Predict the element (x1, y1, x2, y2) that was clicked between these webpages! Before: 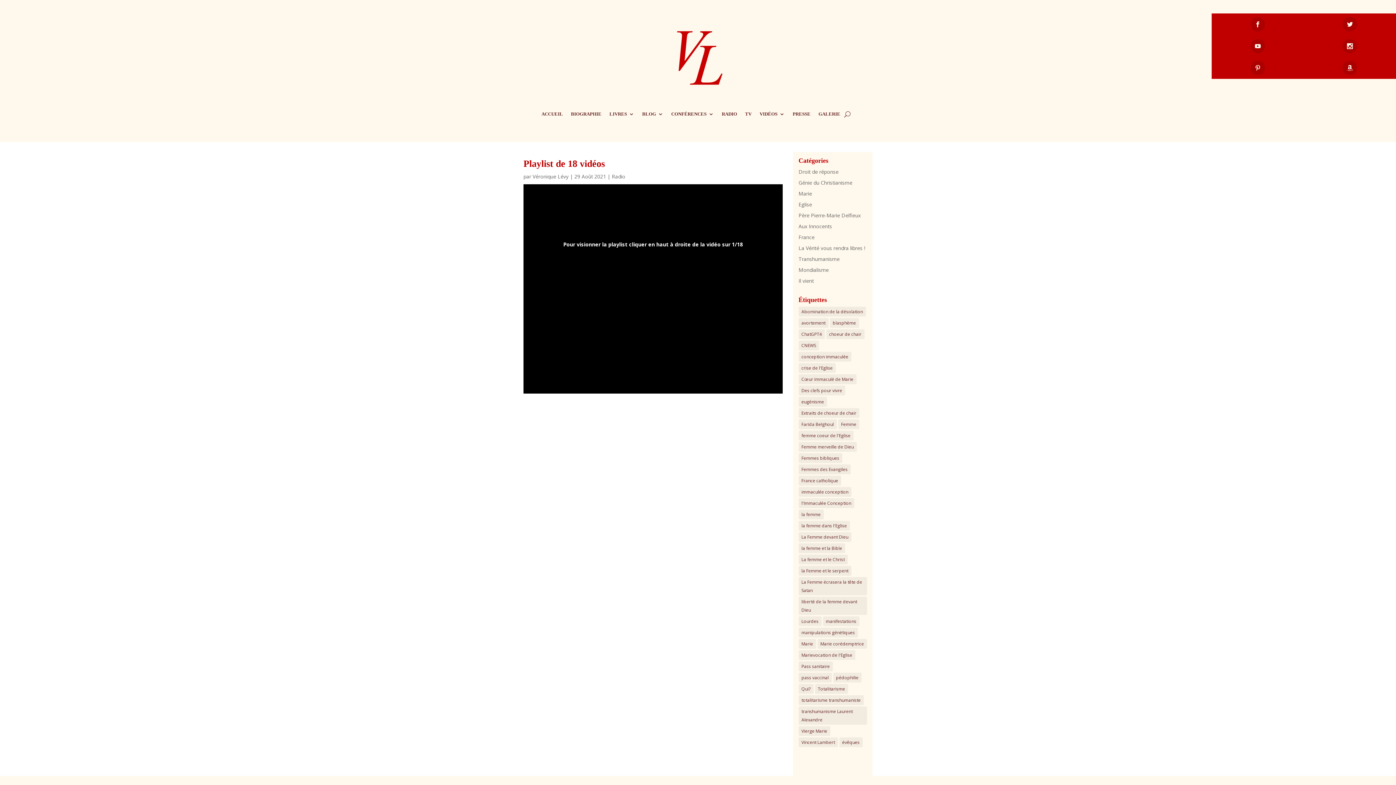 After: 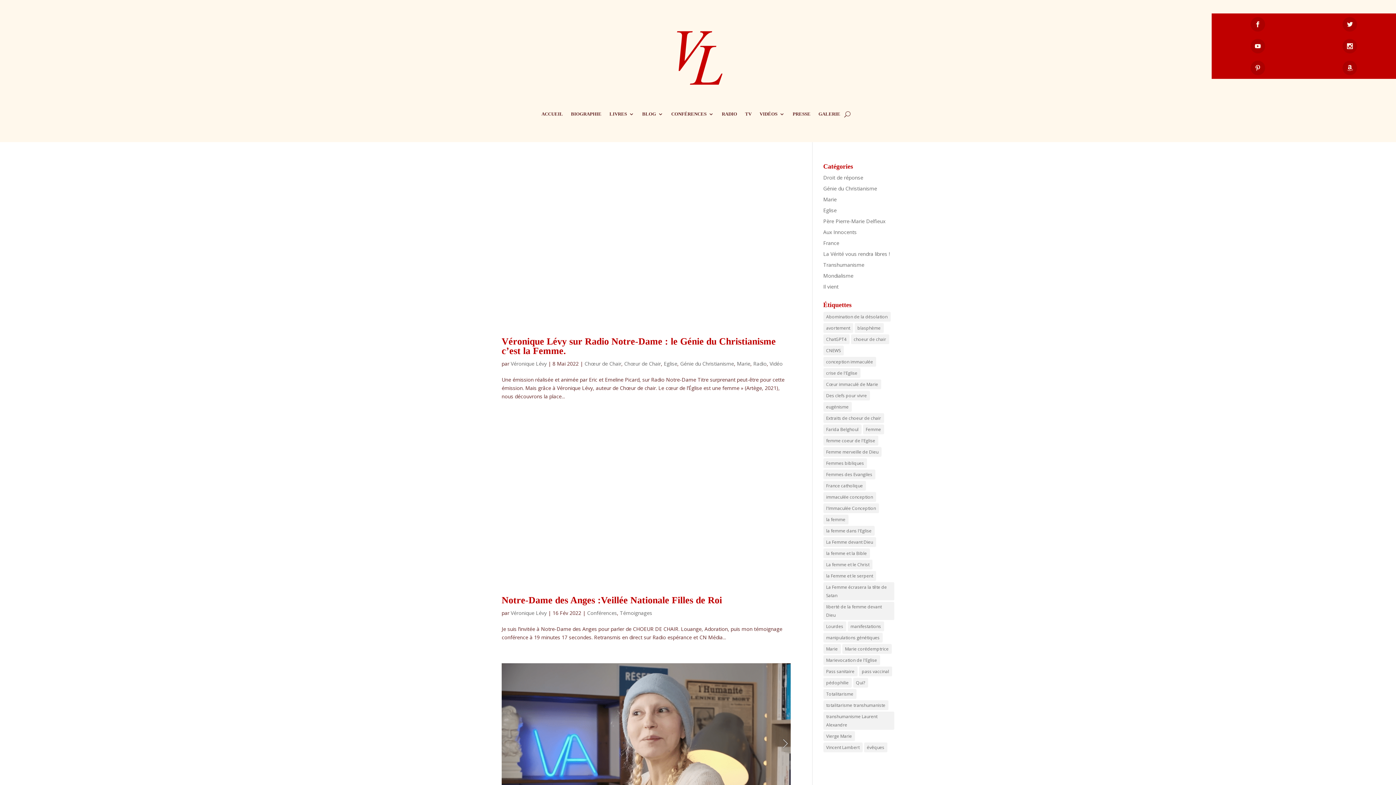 Action: label: Femmes des Evangiles (6 éléments) bbox: (798, 464, 850, 474)